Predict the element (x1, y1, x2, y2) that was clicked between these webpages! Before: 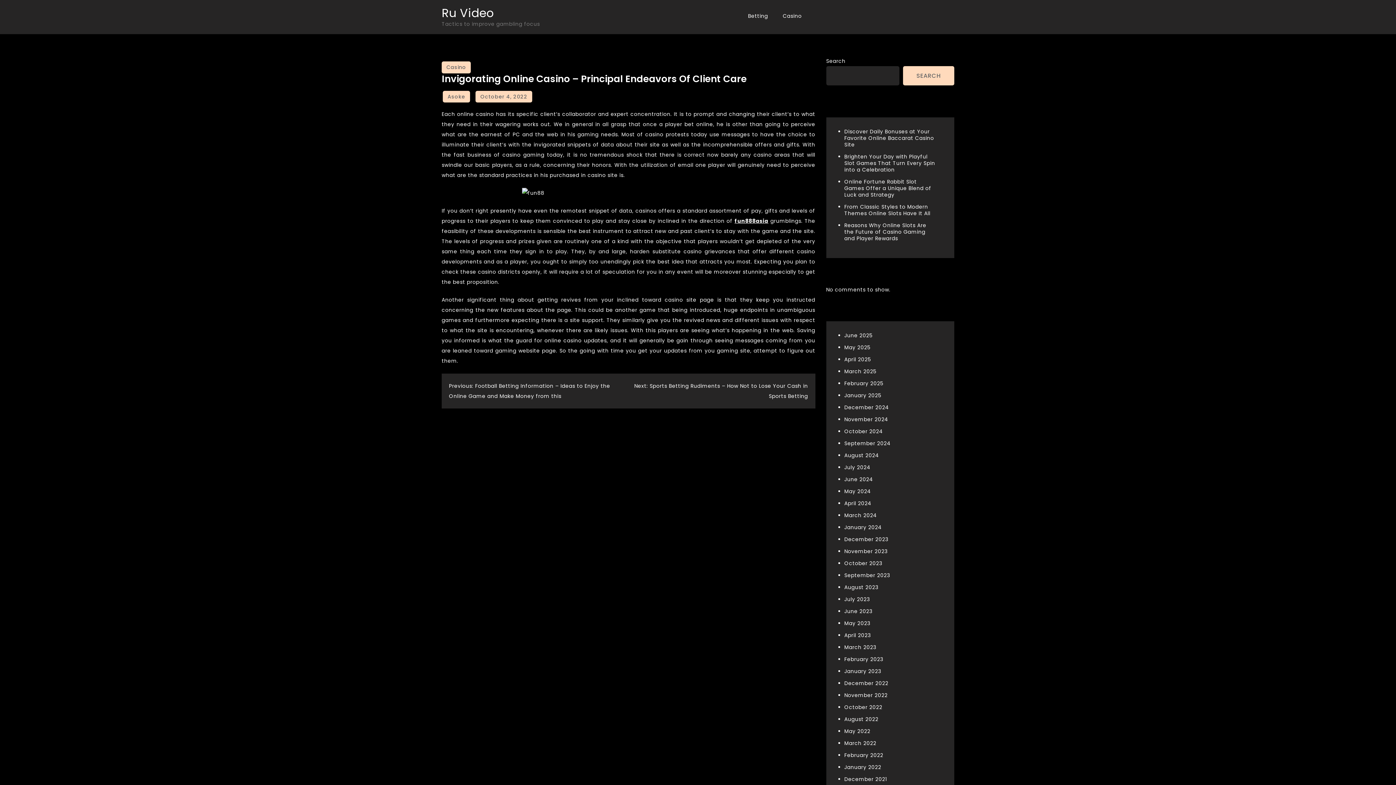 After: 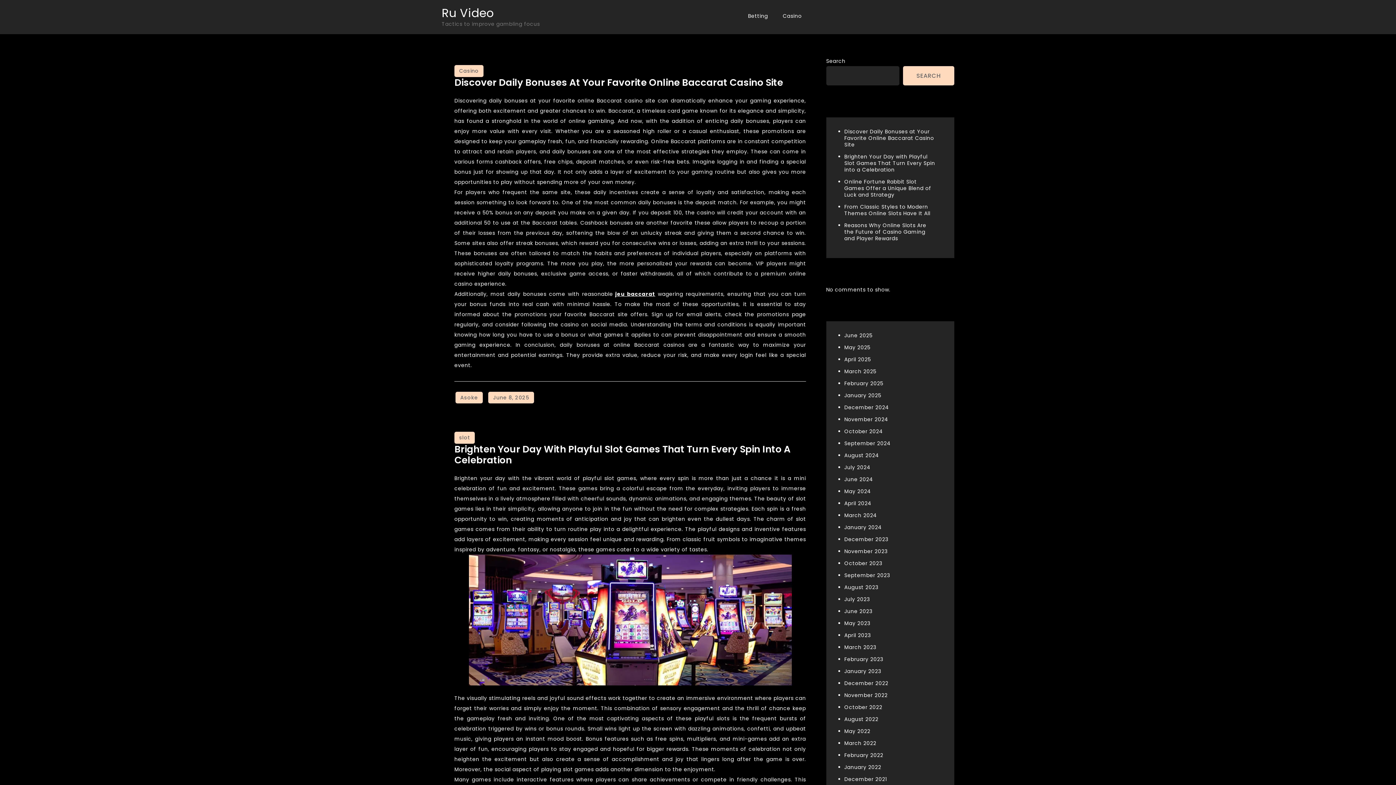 Action: bbox: (441, 4, 494, 21) label: Ru Video